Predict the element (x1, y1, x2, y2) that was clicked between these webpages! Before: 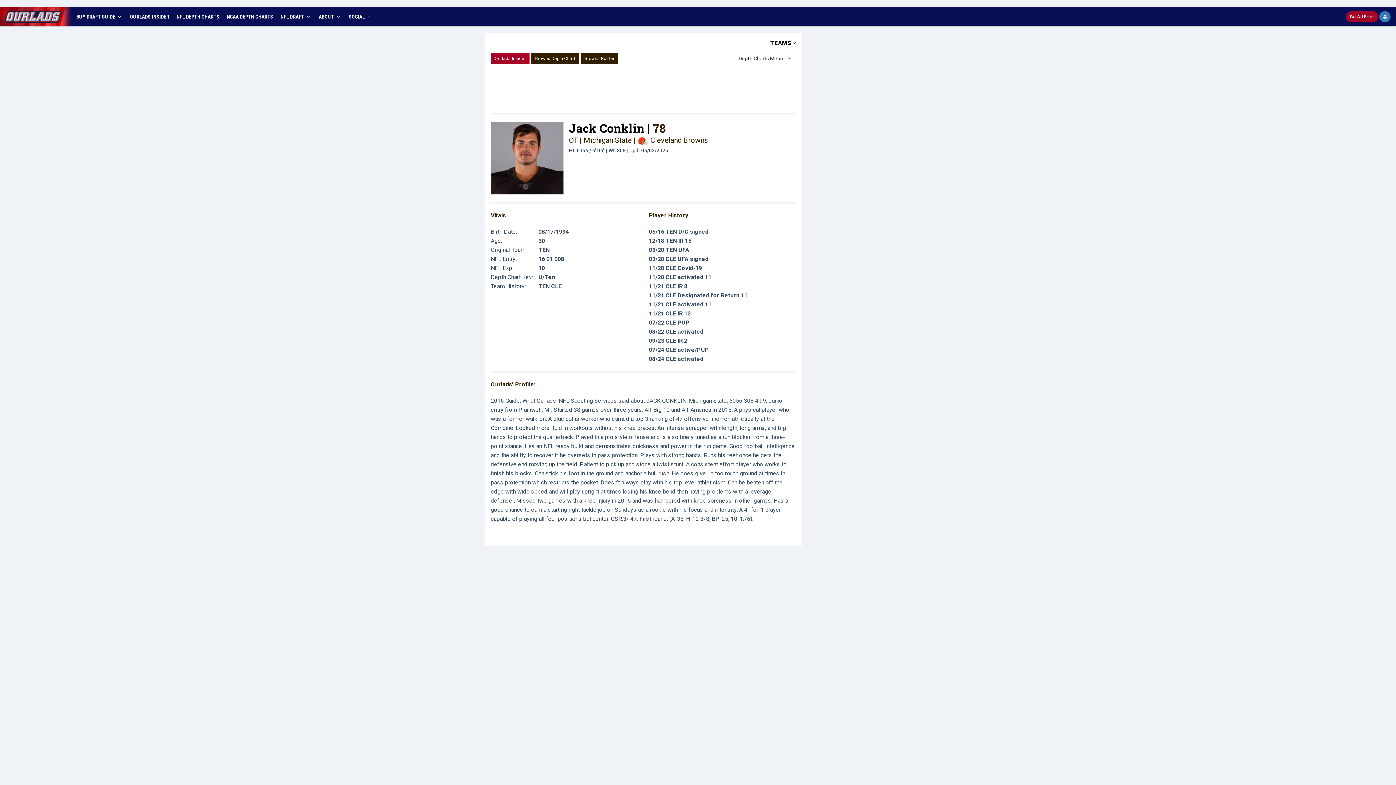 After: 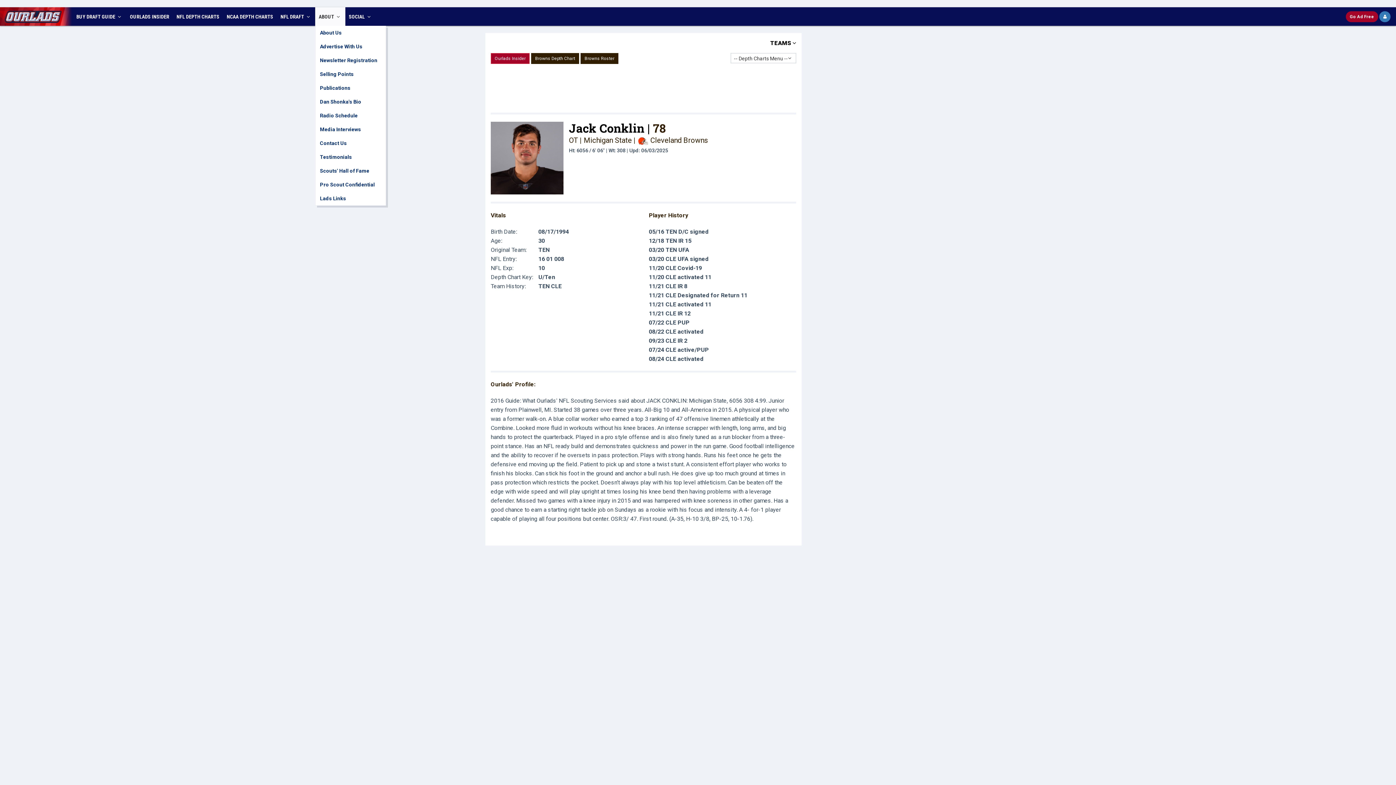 Action: label: ABOUT  bbox: (315, 7, 345, 25)